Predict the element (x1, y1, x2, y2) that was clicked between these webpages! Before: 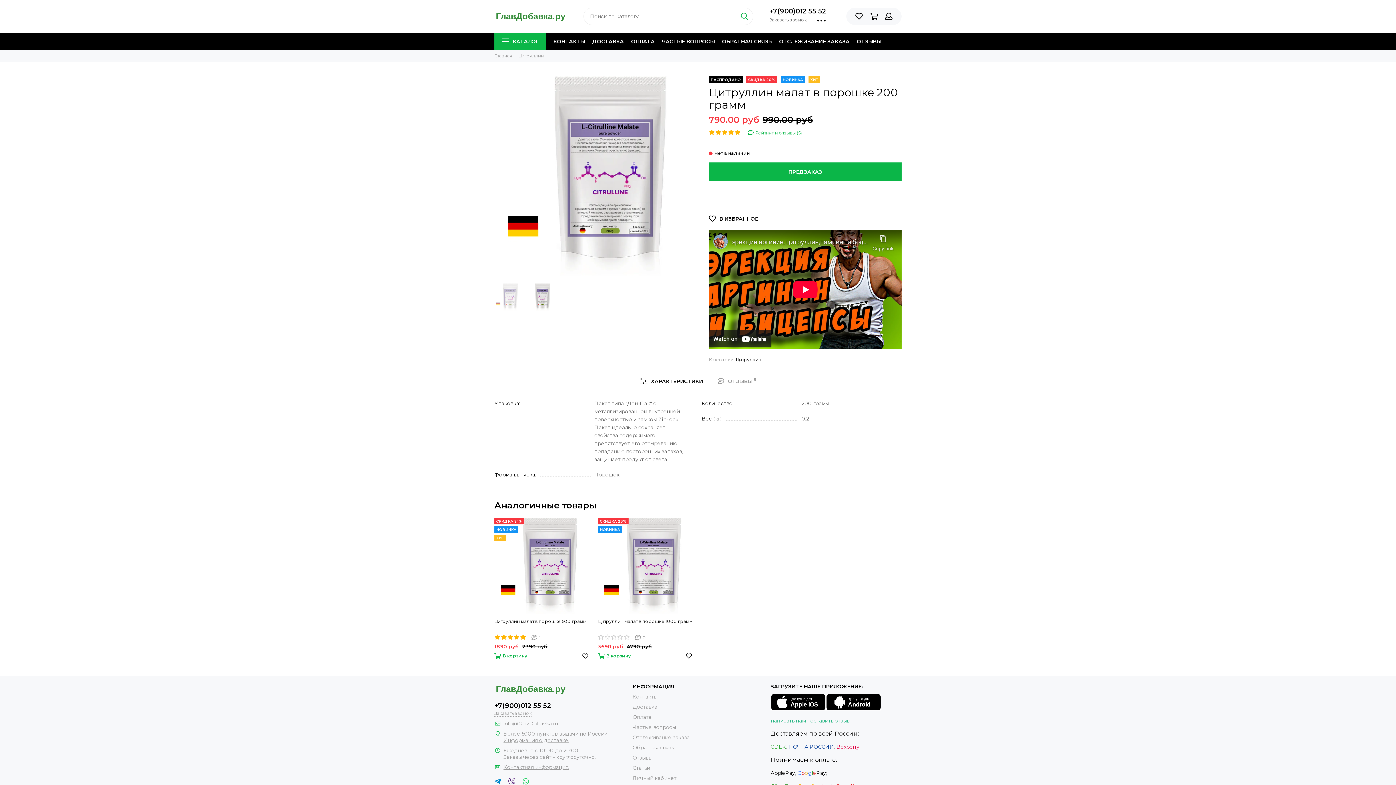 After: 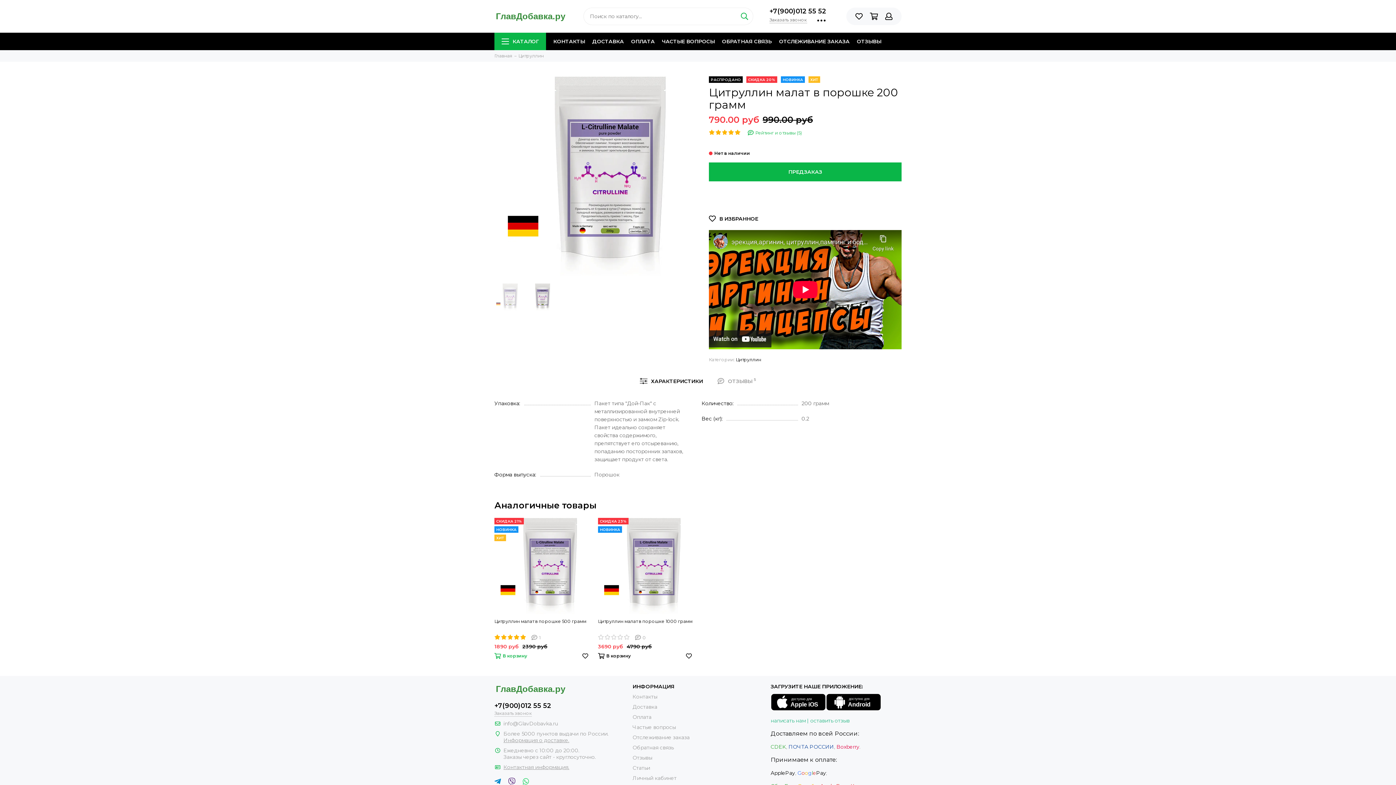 Action: label: В корзину bbox: (598, 650, 630, 661)